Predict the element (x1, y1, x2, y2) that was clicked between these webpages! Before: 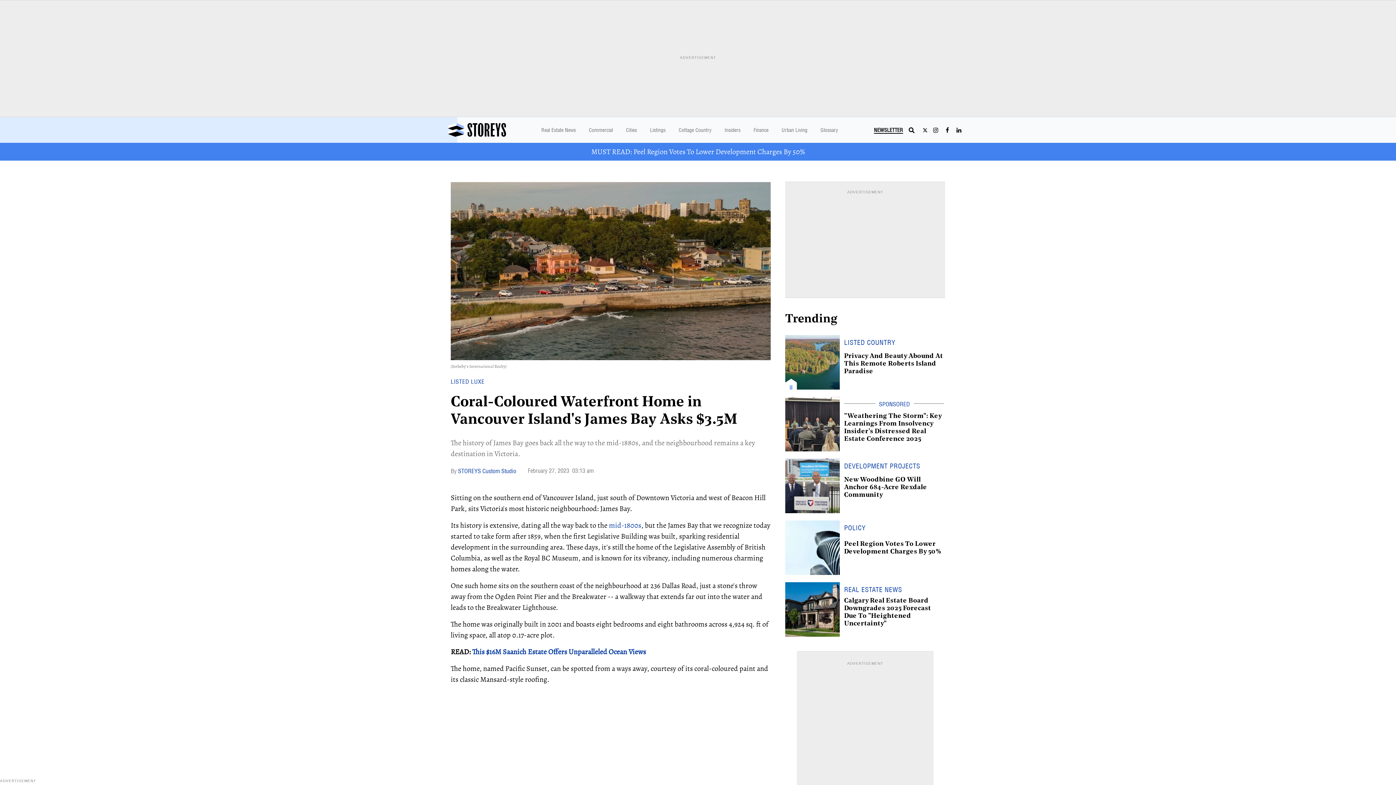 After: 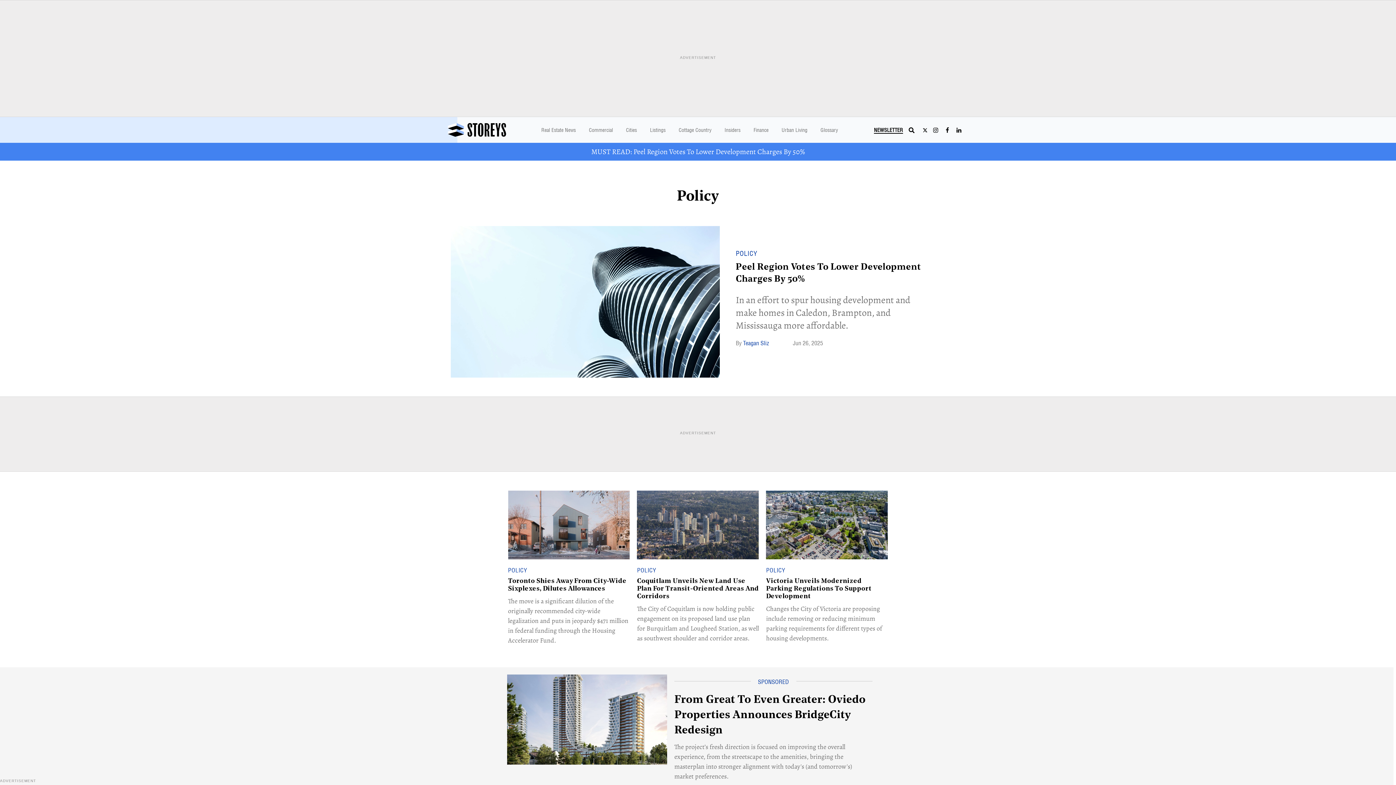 Action: bbox: (844, 524, 865, 540) label: POLICY